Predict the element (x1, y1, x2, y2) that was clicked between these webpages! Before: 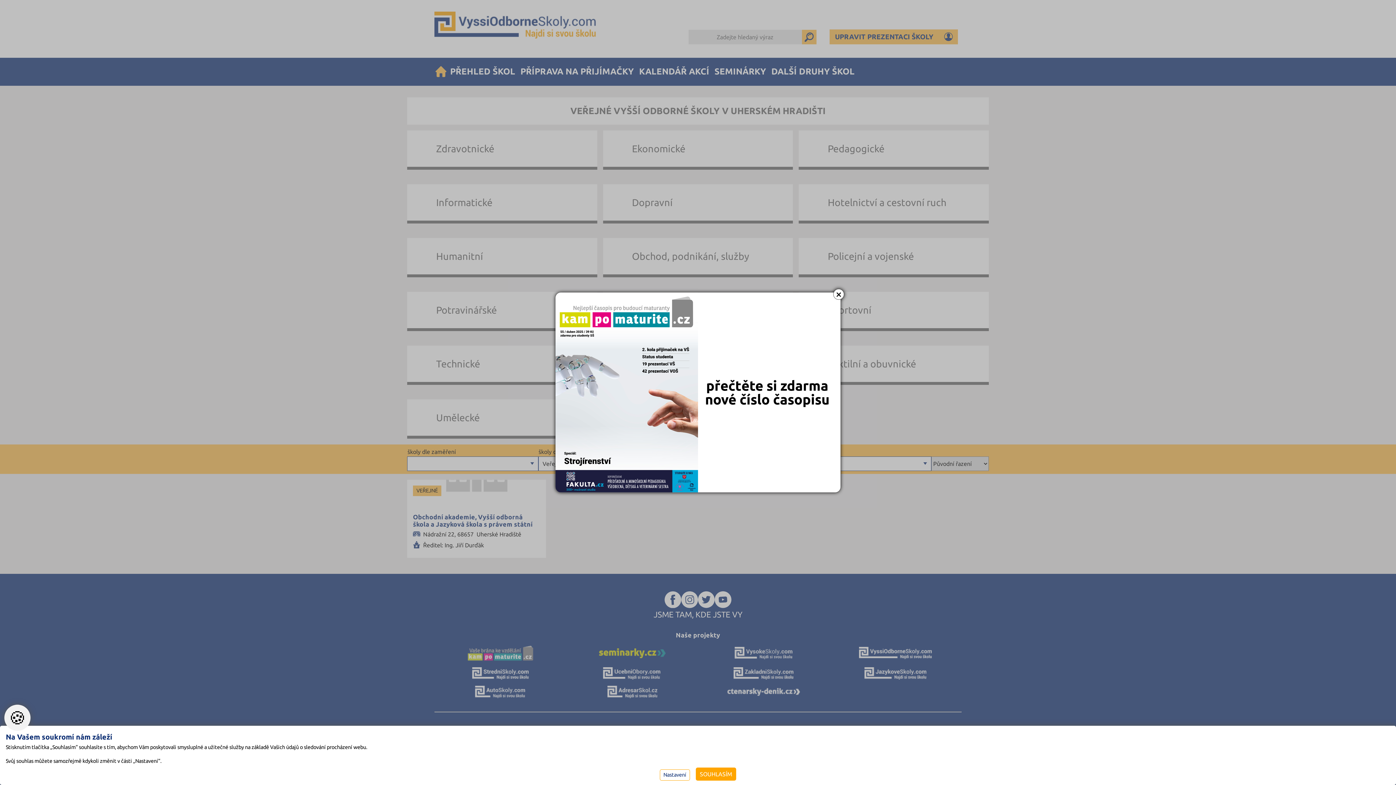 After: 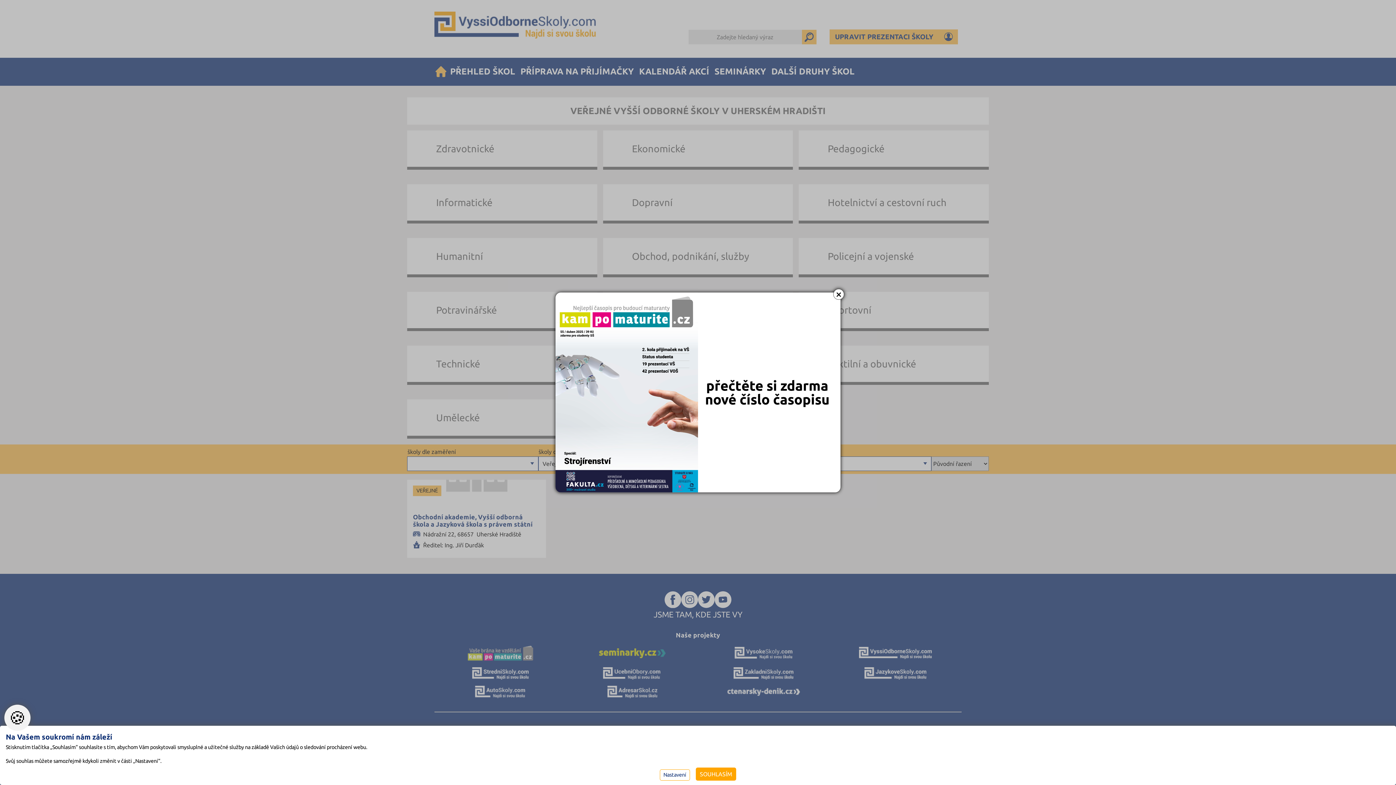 Action: bbox: (555, 292, 840, 492)